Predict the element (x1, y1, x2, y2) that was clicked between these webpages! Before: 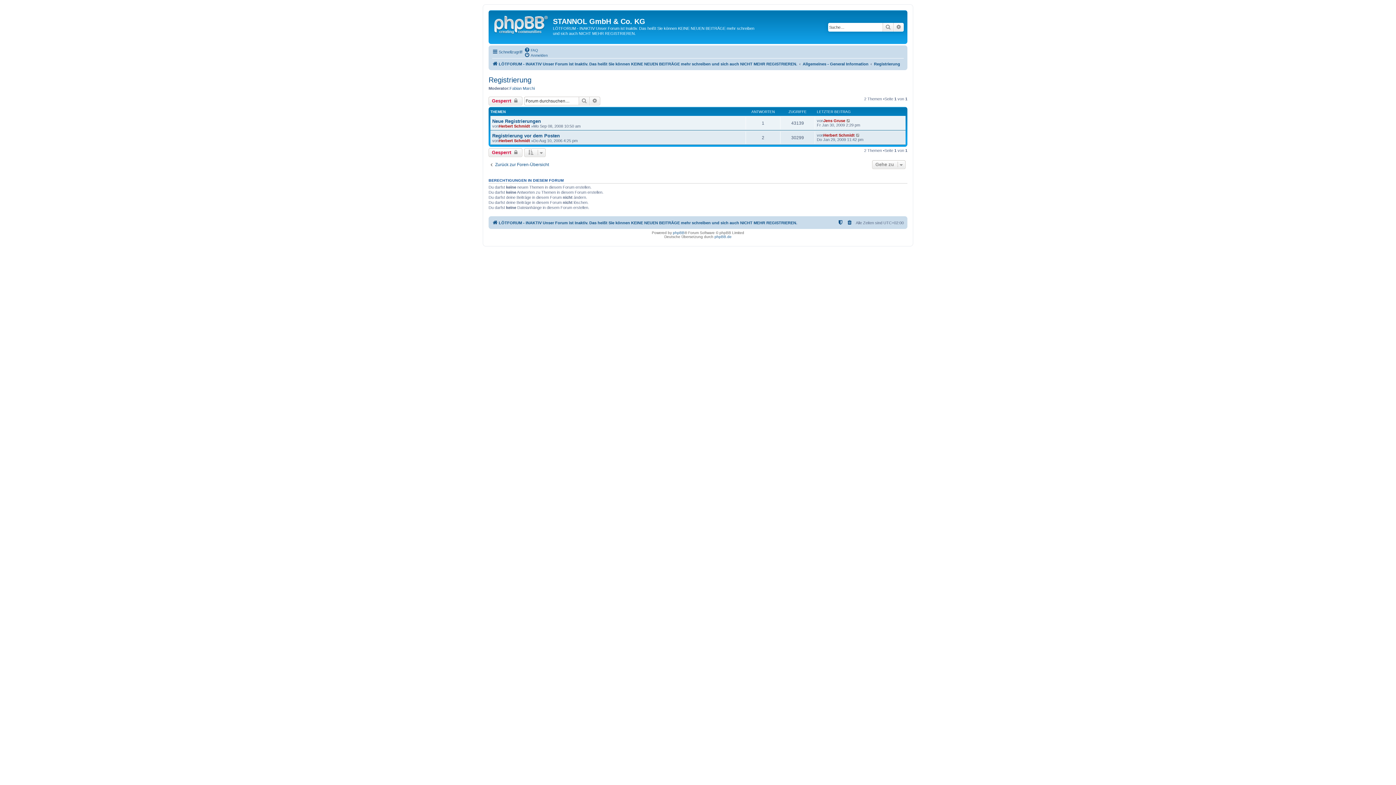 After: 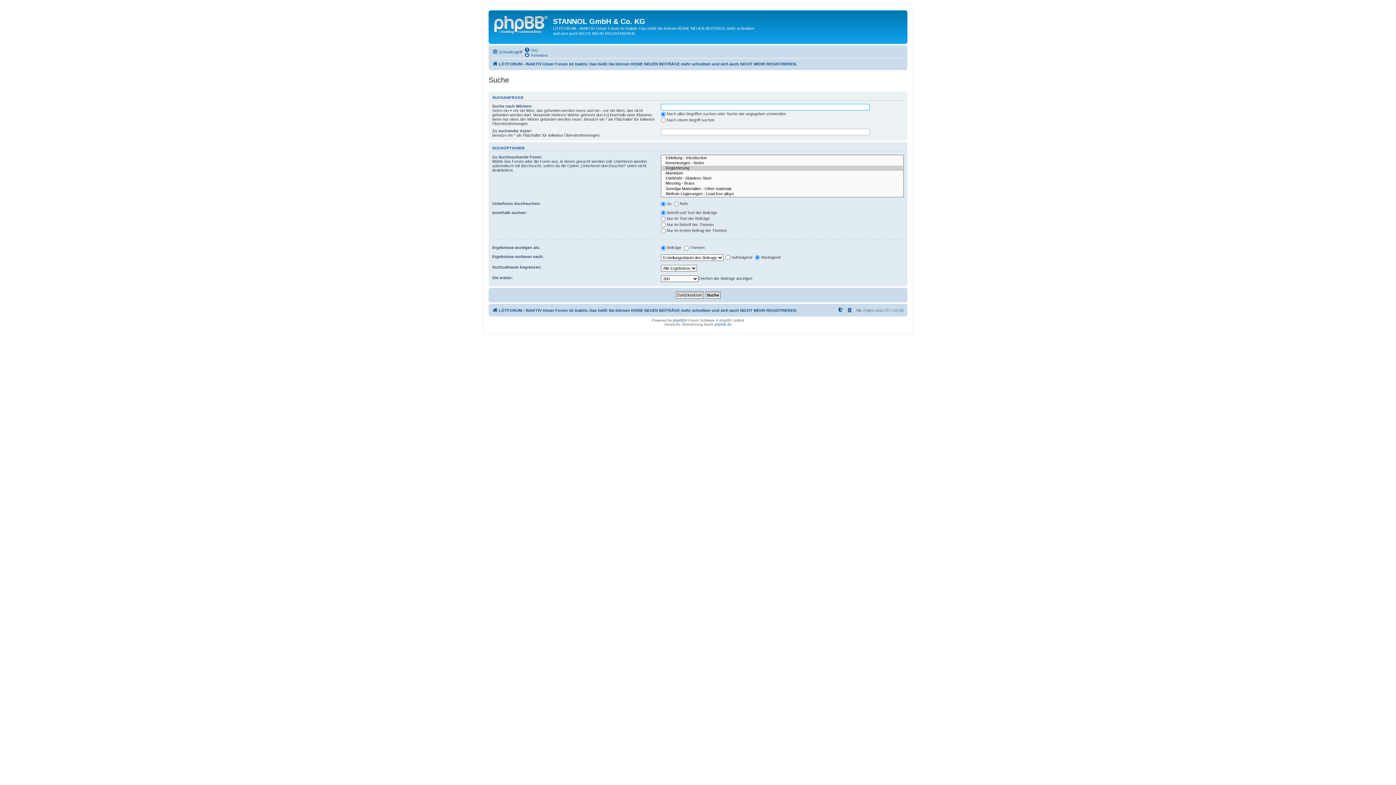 Action: bbox: (578, 96, 589, 105) label: Suche